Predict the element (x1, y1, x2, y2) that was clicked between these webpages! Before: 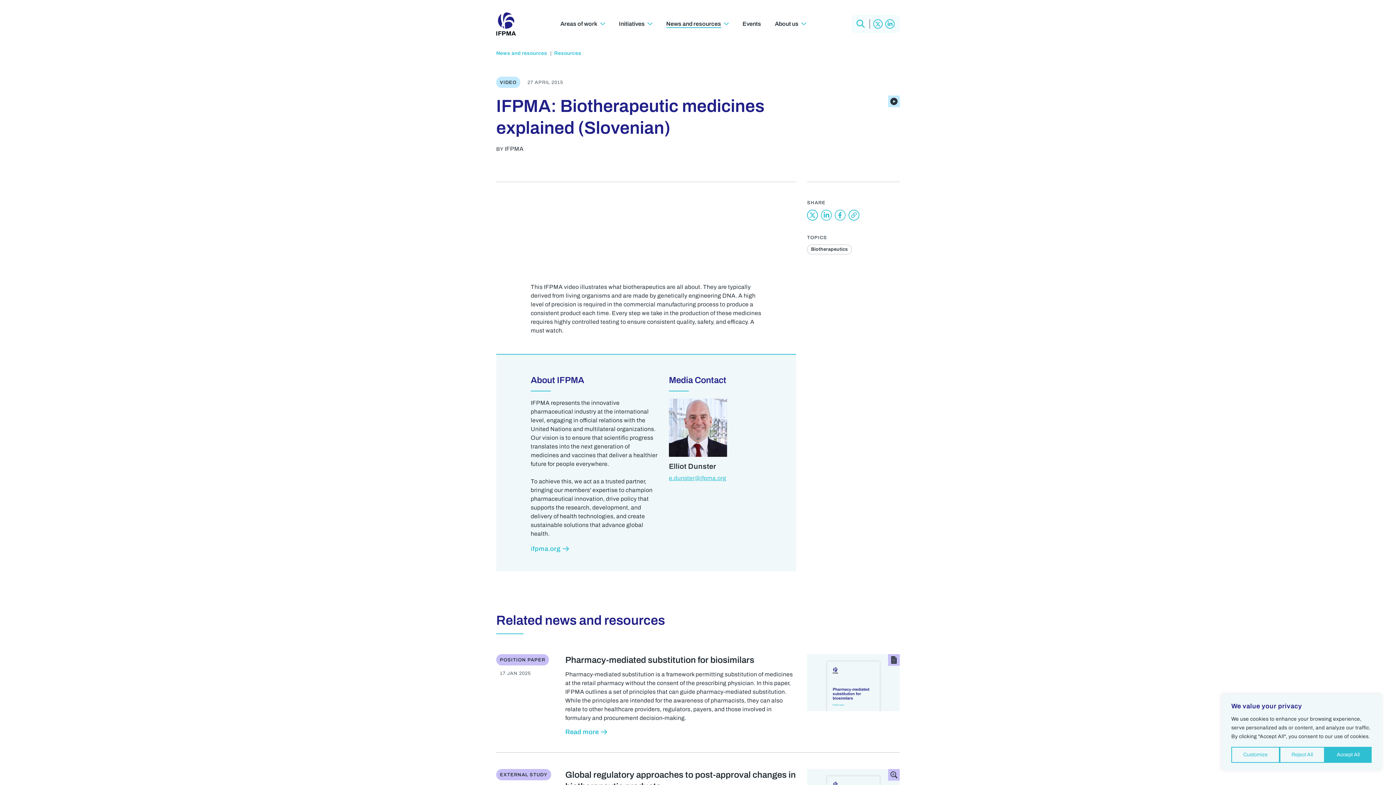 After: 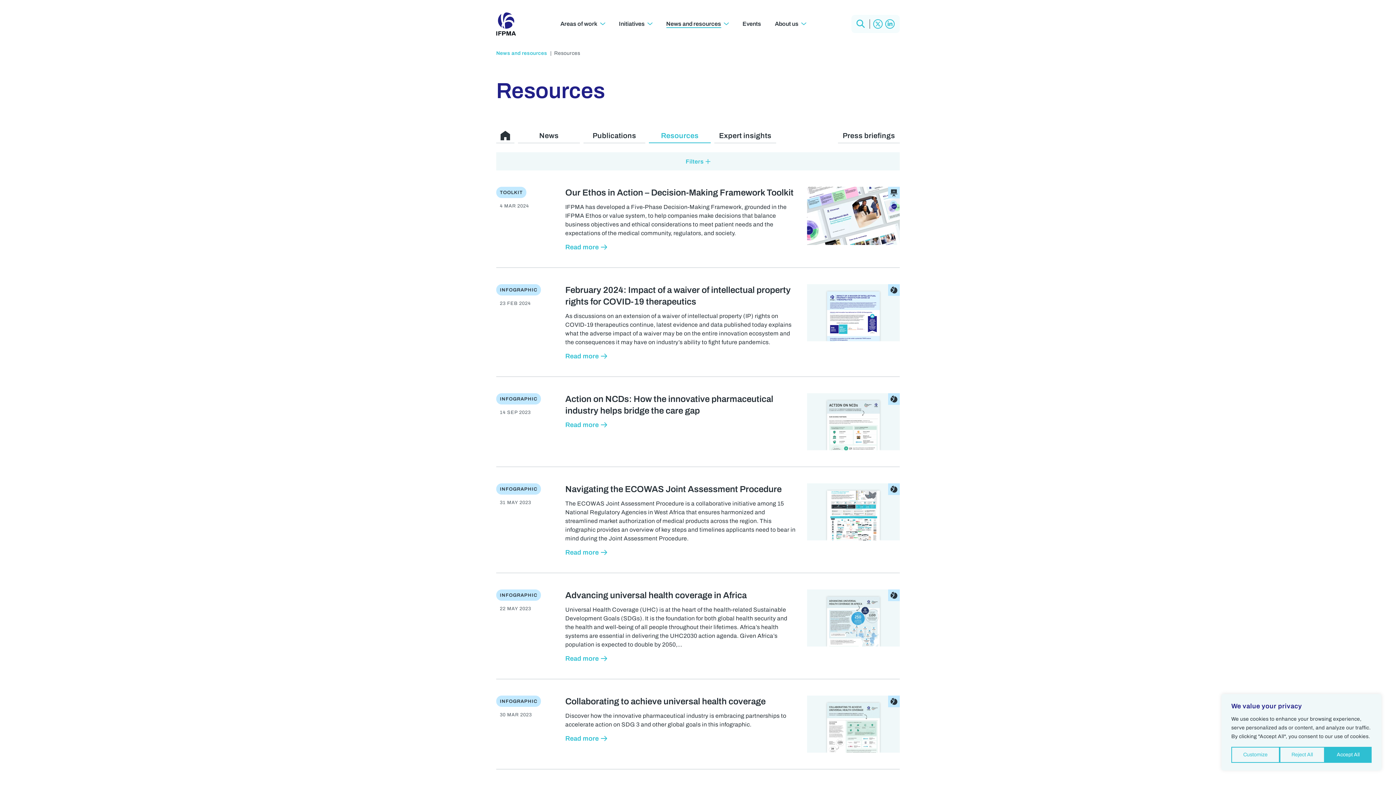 Action: label: Resources bbox: (554, 49, 581, 57)